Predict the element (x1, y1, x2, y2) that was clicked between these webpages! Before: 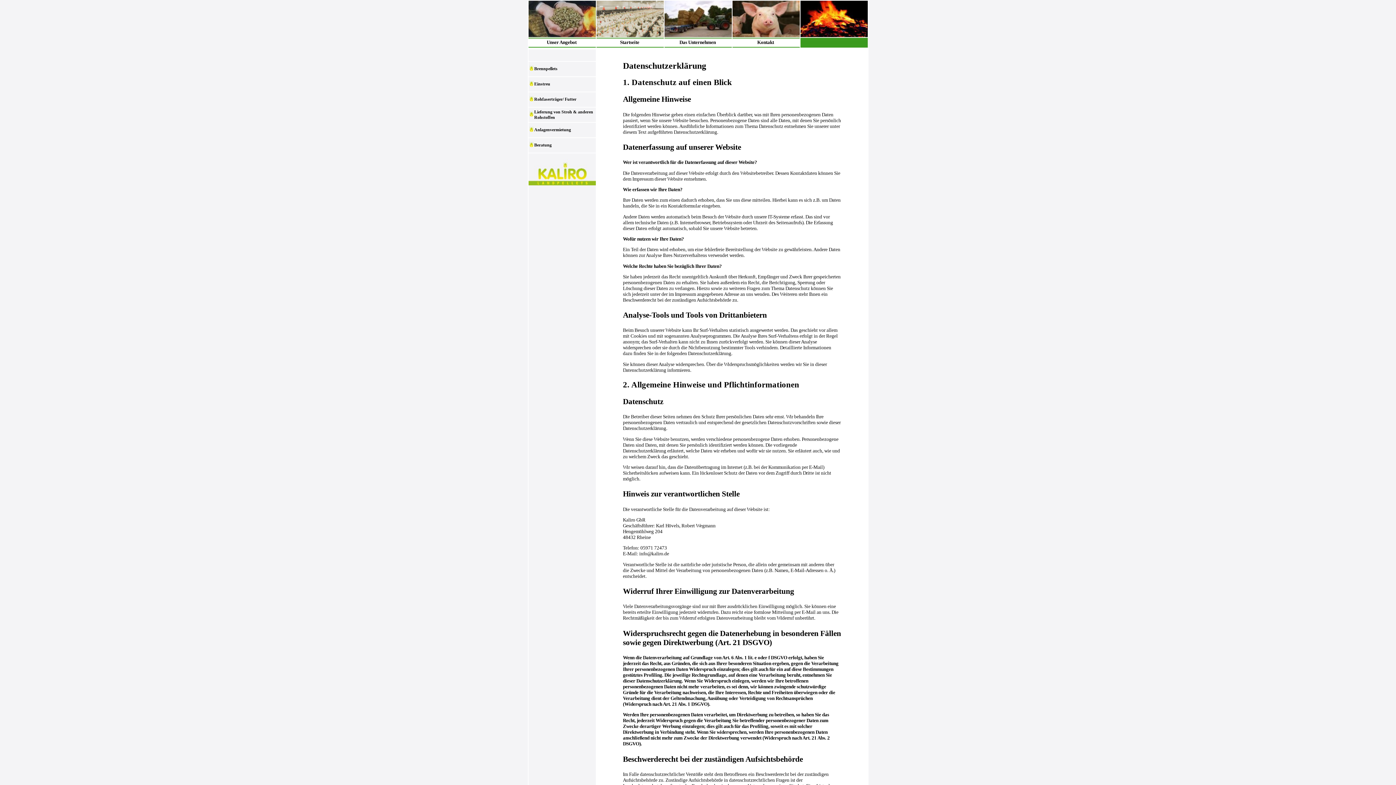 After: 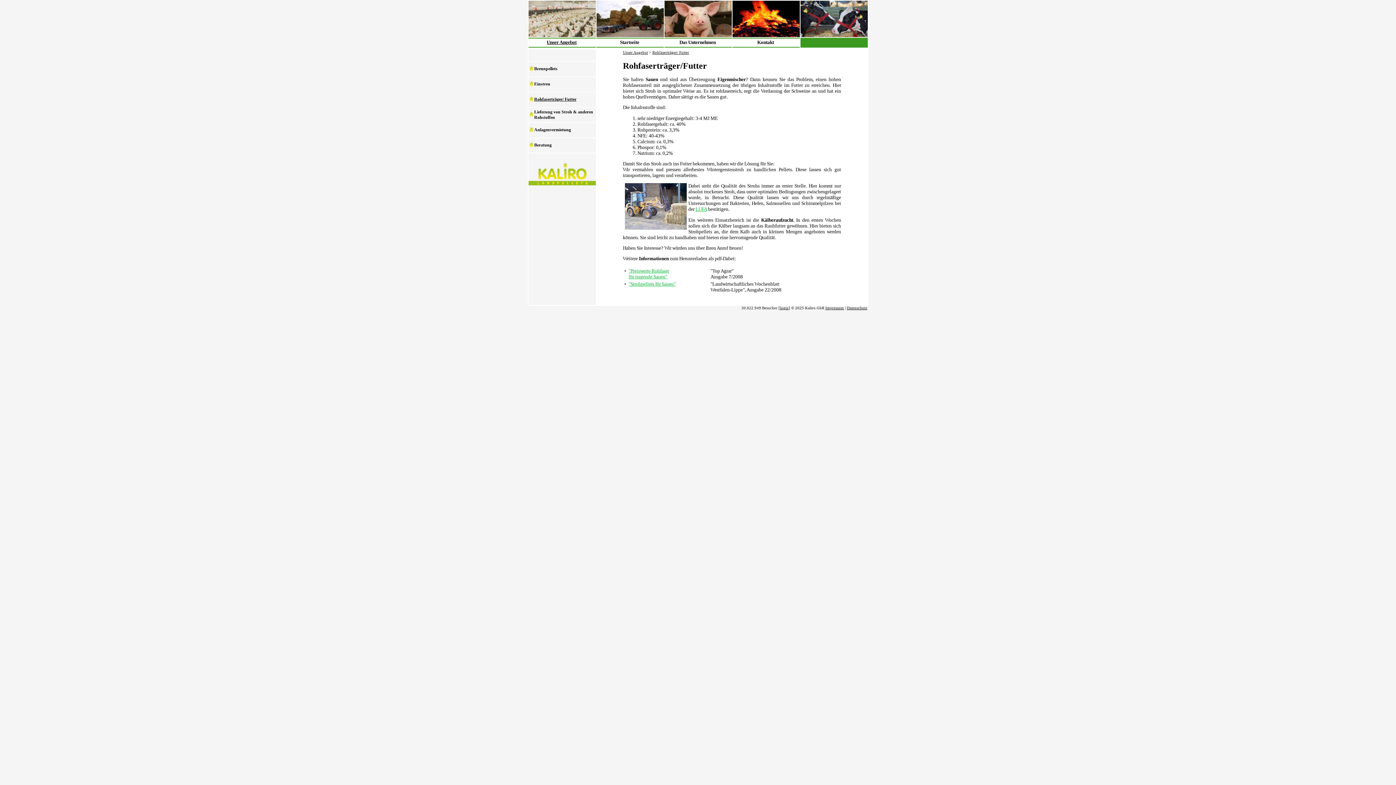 Action: bbox: (529, 97, 533, 102)